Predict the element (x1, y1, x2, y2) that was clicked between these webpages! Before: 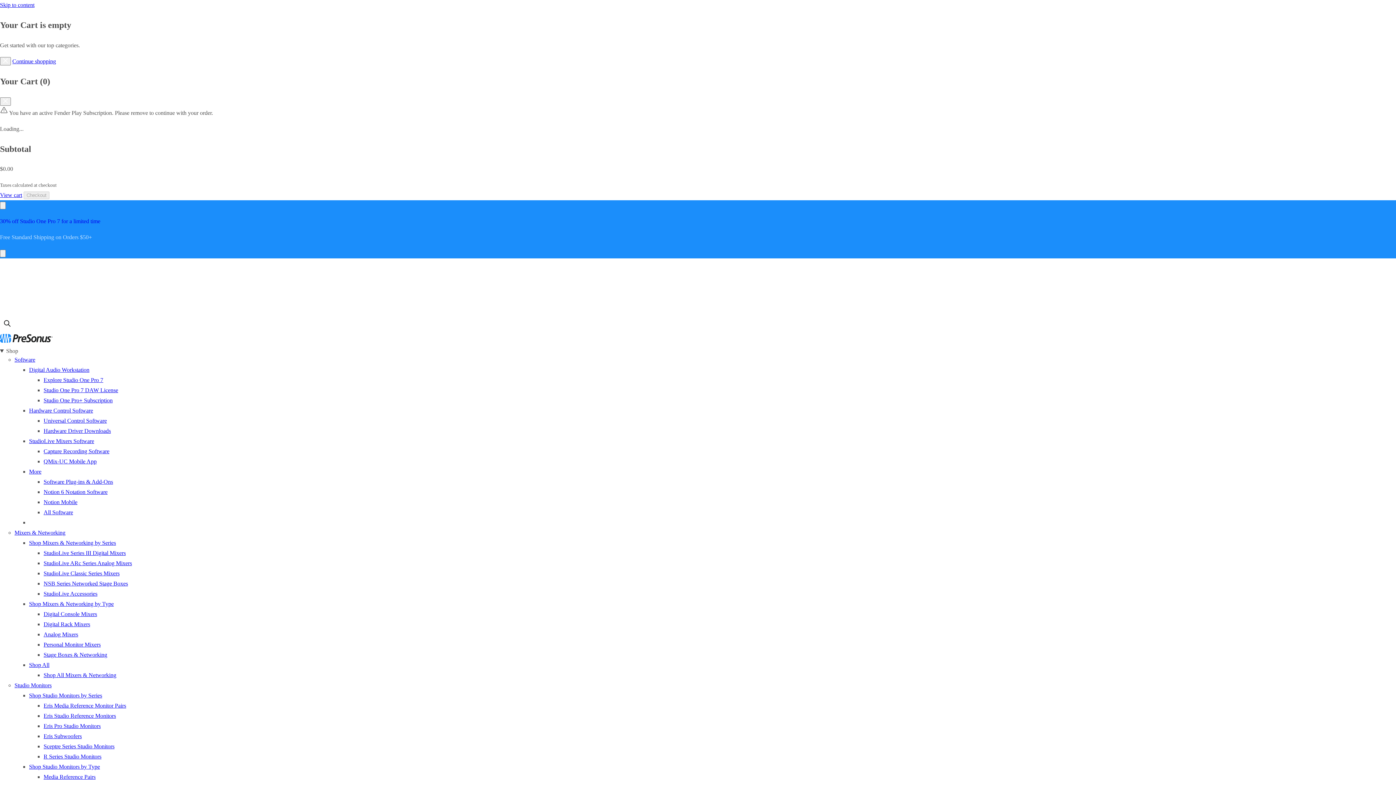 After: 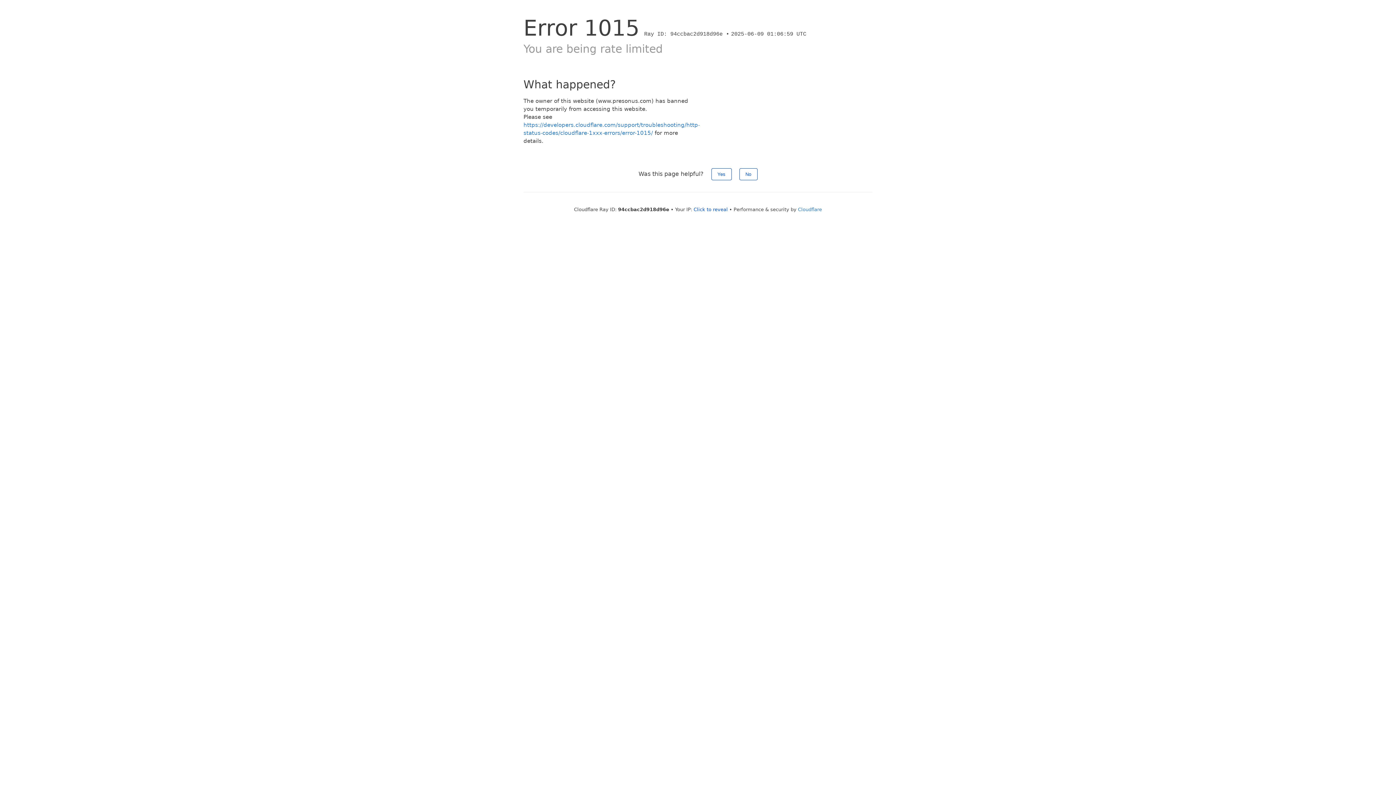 Action: label: StudioLive Classic Series Mixers bbox: (43, 570, 119, 576)